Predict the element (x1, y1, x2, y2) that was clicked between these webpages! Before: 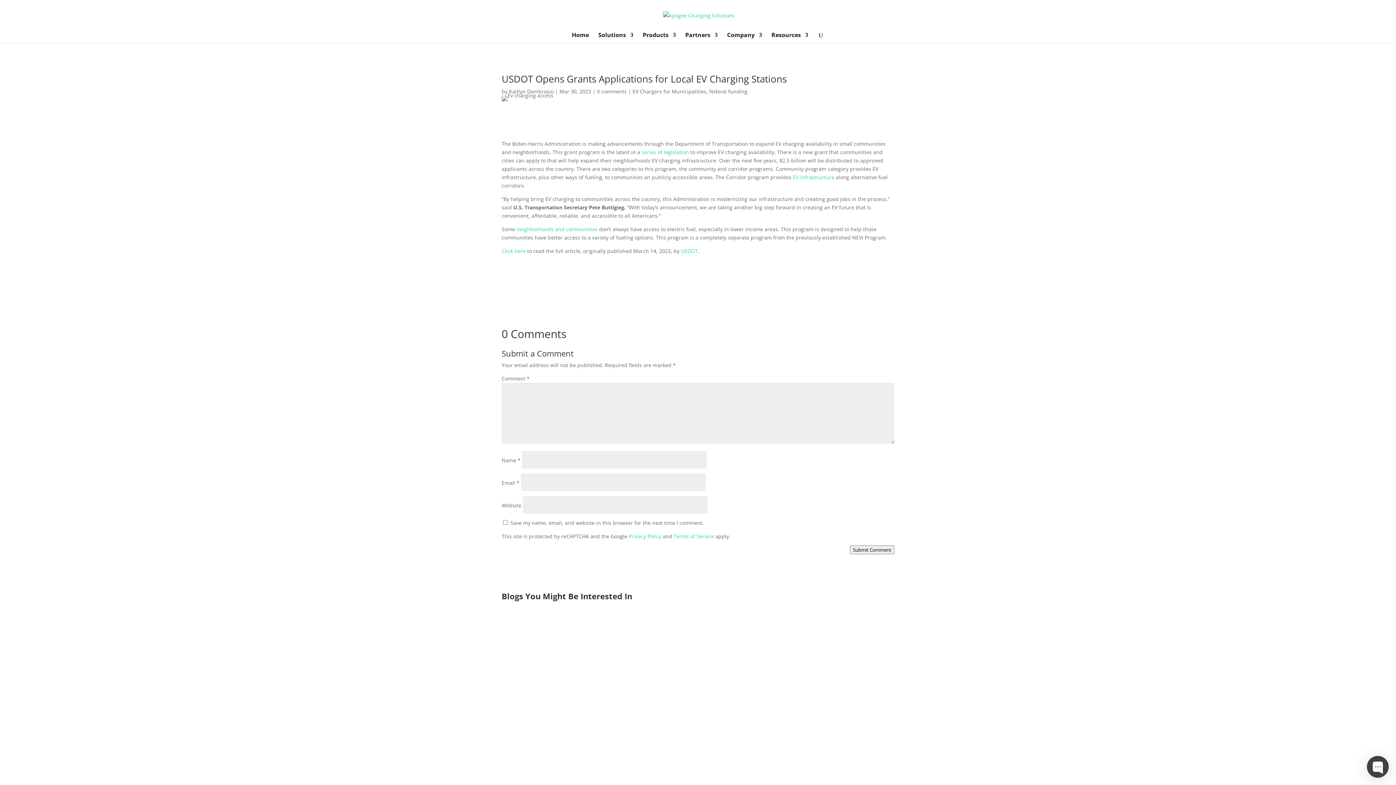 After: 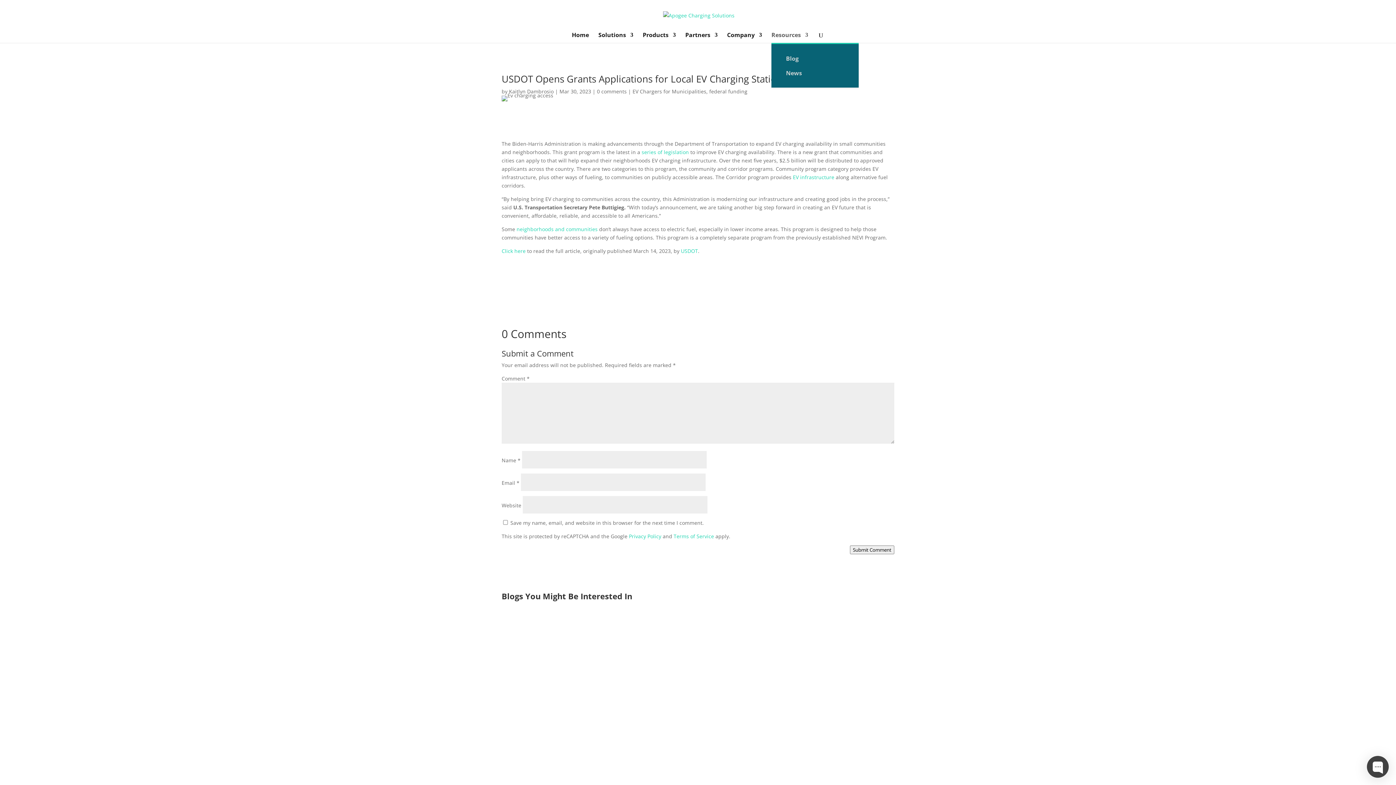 Action: bbox: (771, 32, 808, 42) label: Resources